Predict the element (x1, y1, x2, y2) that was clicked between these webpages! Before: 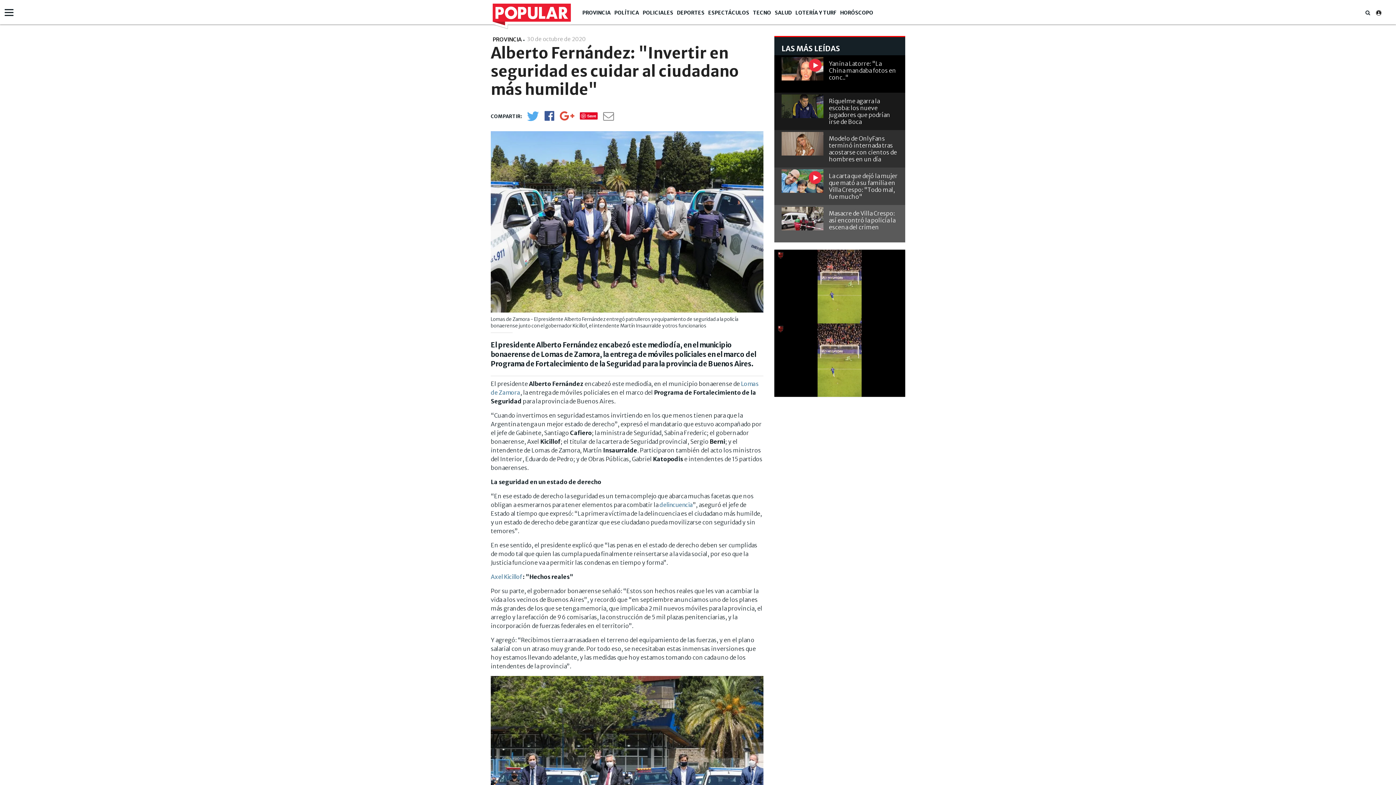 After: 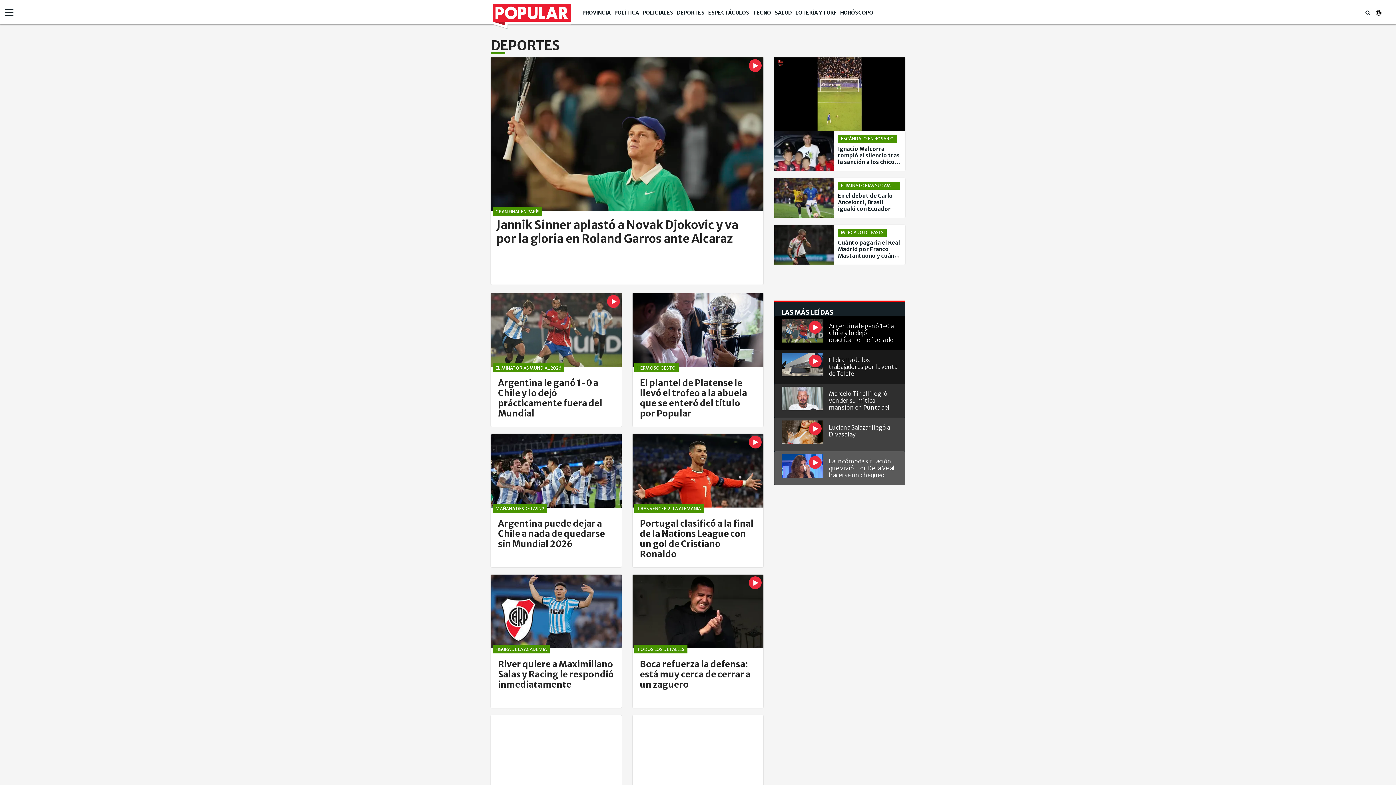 Action: bbox: (677, 9, 704, 16) label: DEPORTES